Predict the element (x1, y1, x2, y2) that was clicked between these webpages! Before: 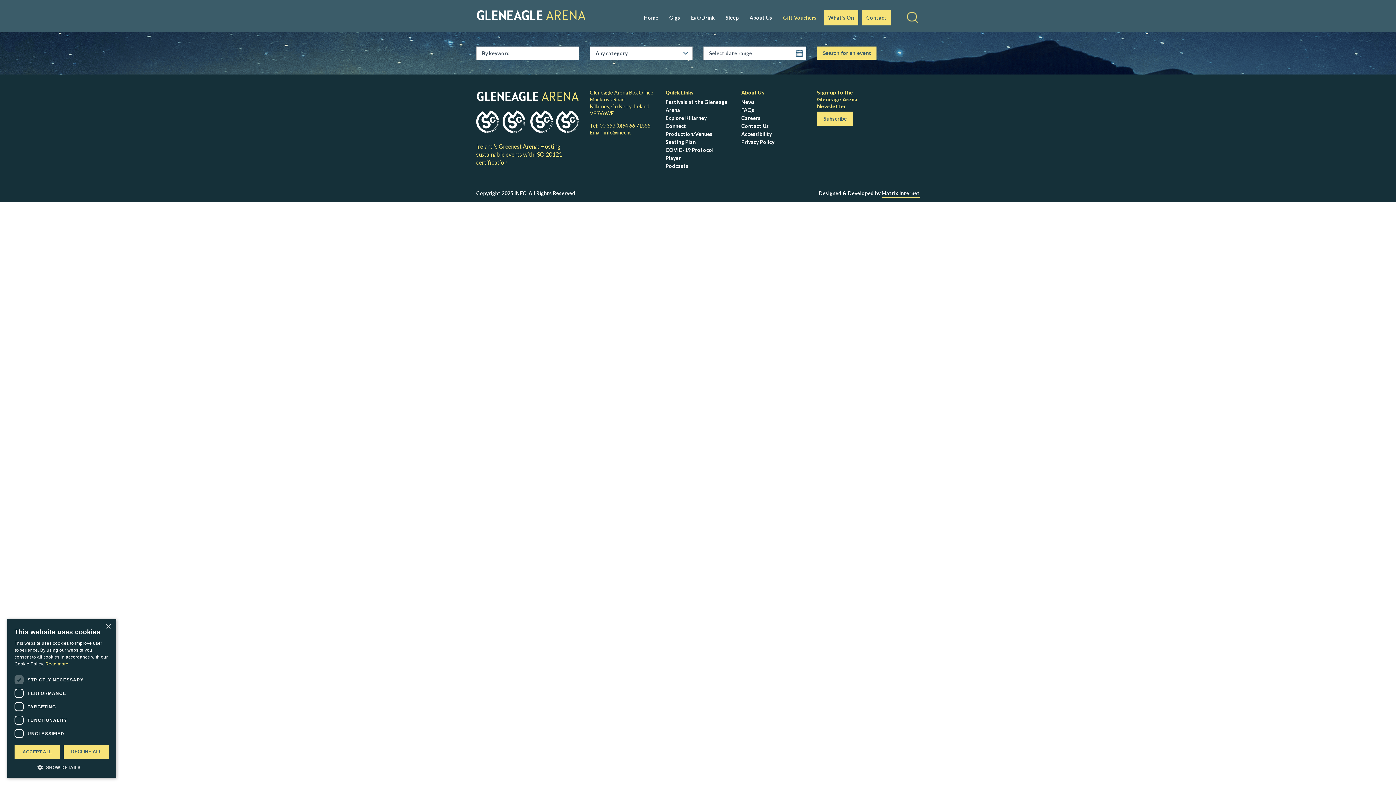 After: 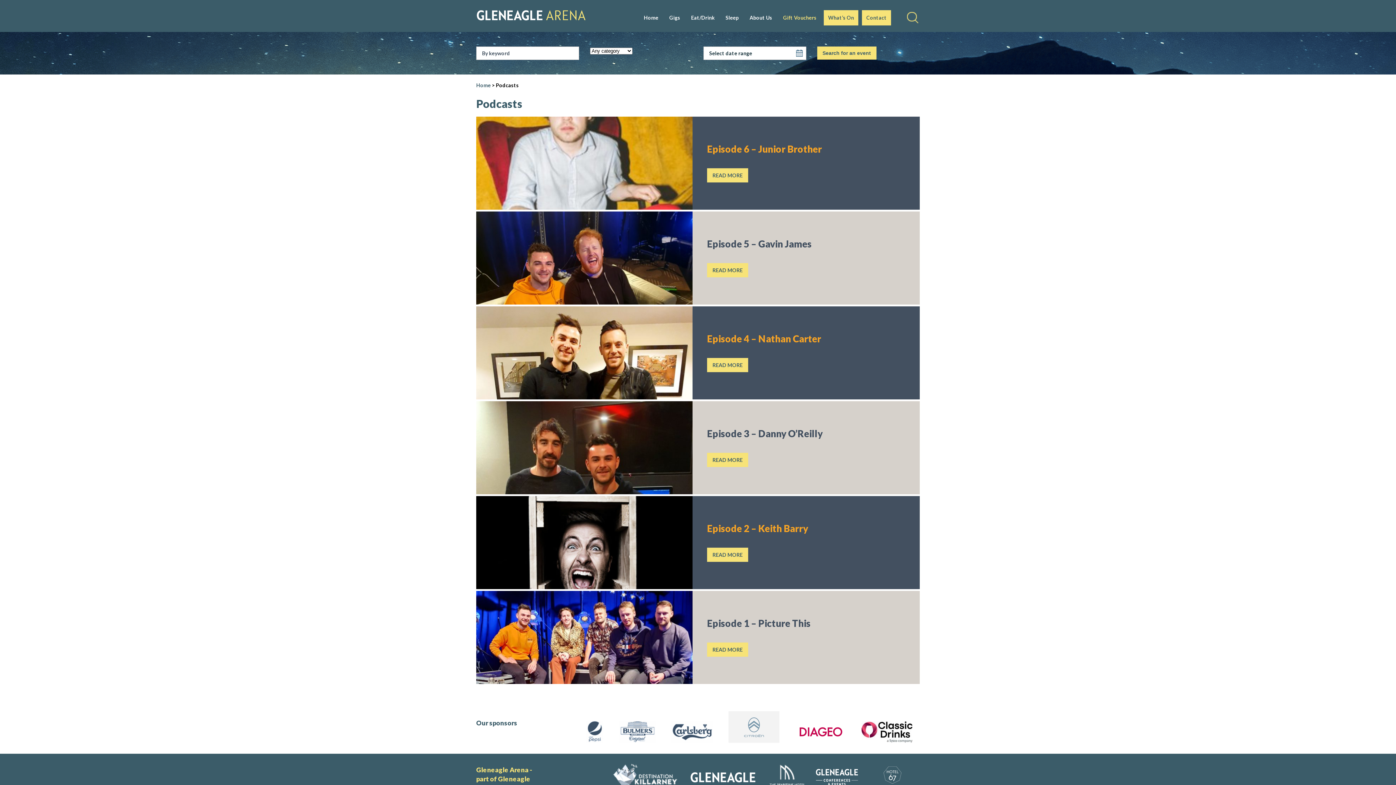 Action: label: Podcasts bbox: (665, 163, 688, 169)